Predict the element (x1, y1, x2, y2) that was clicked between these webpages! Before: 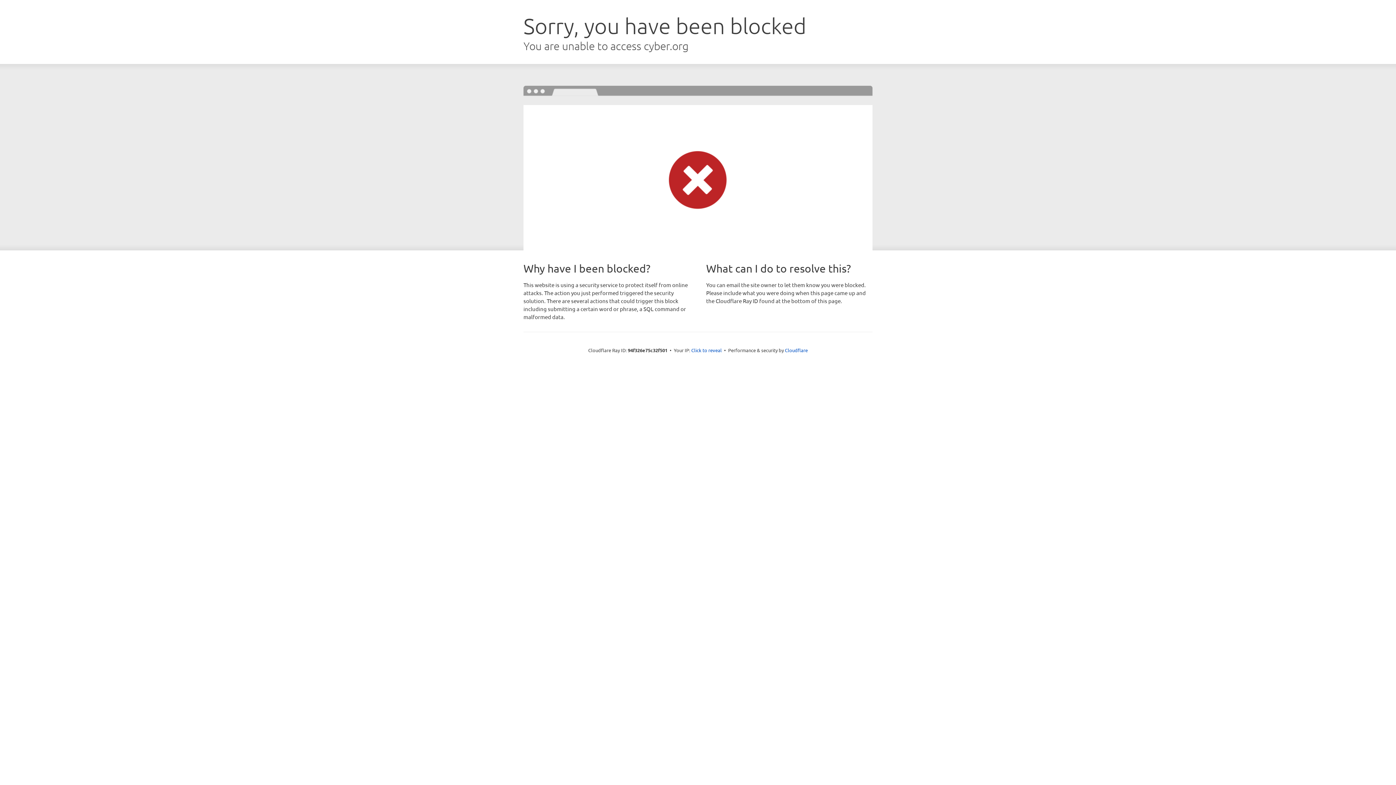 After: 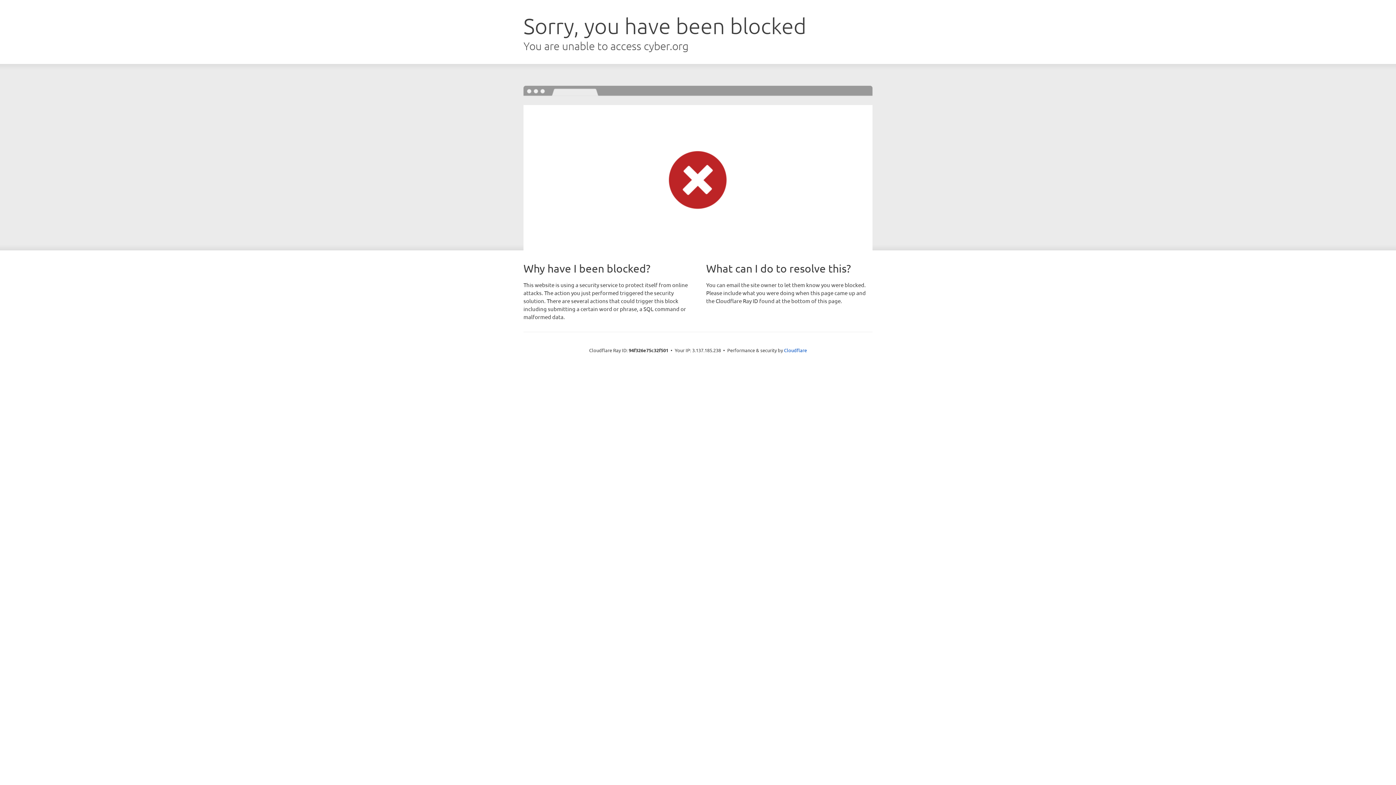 Action: bbox: (691, 346, 722, 353) label: Click to reveal